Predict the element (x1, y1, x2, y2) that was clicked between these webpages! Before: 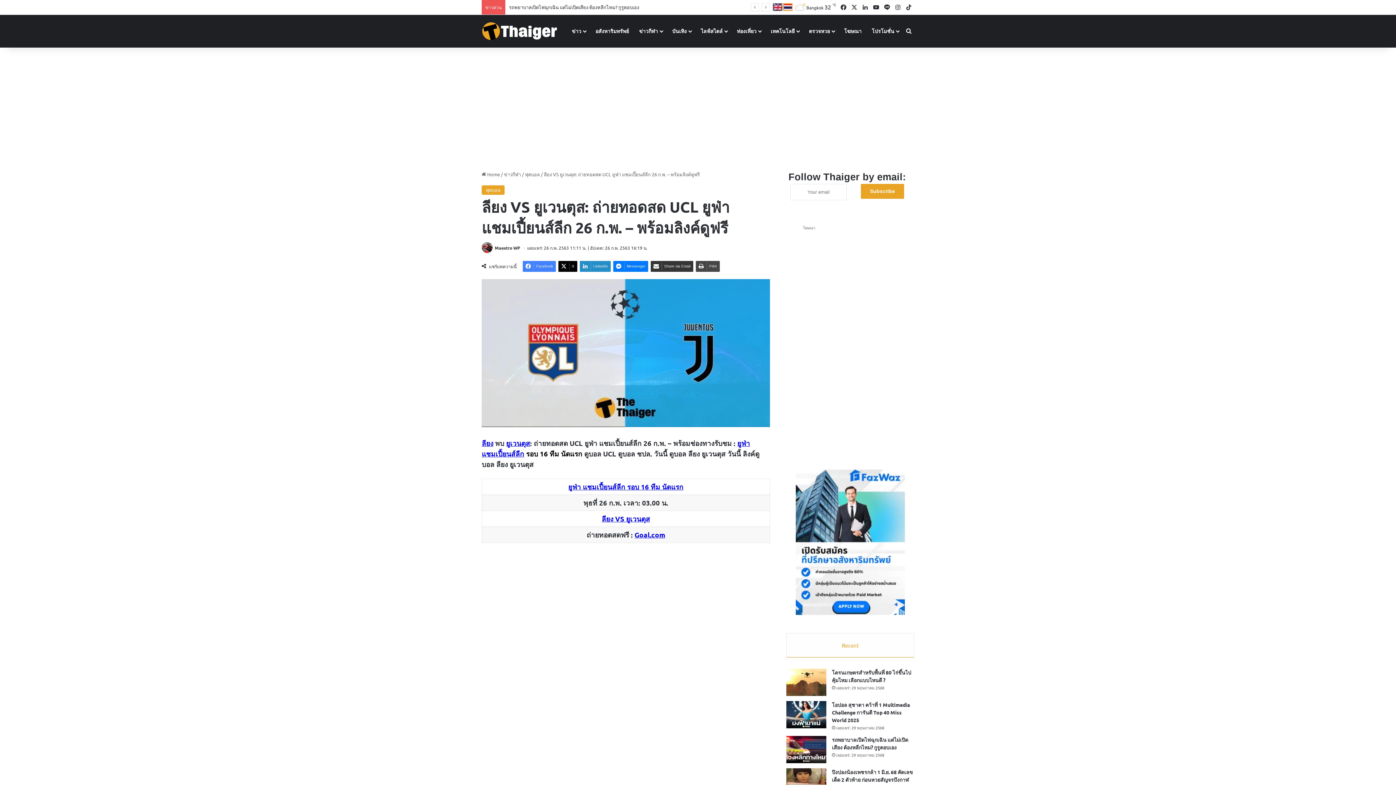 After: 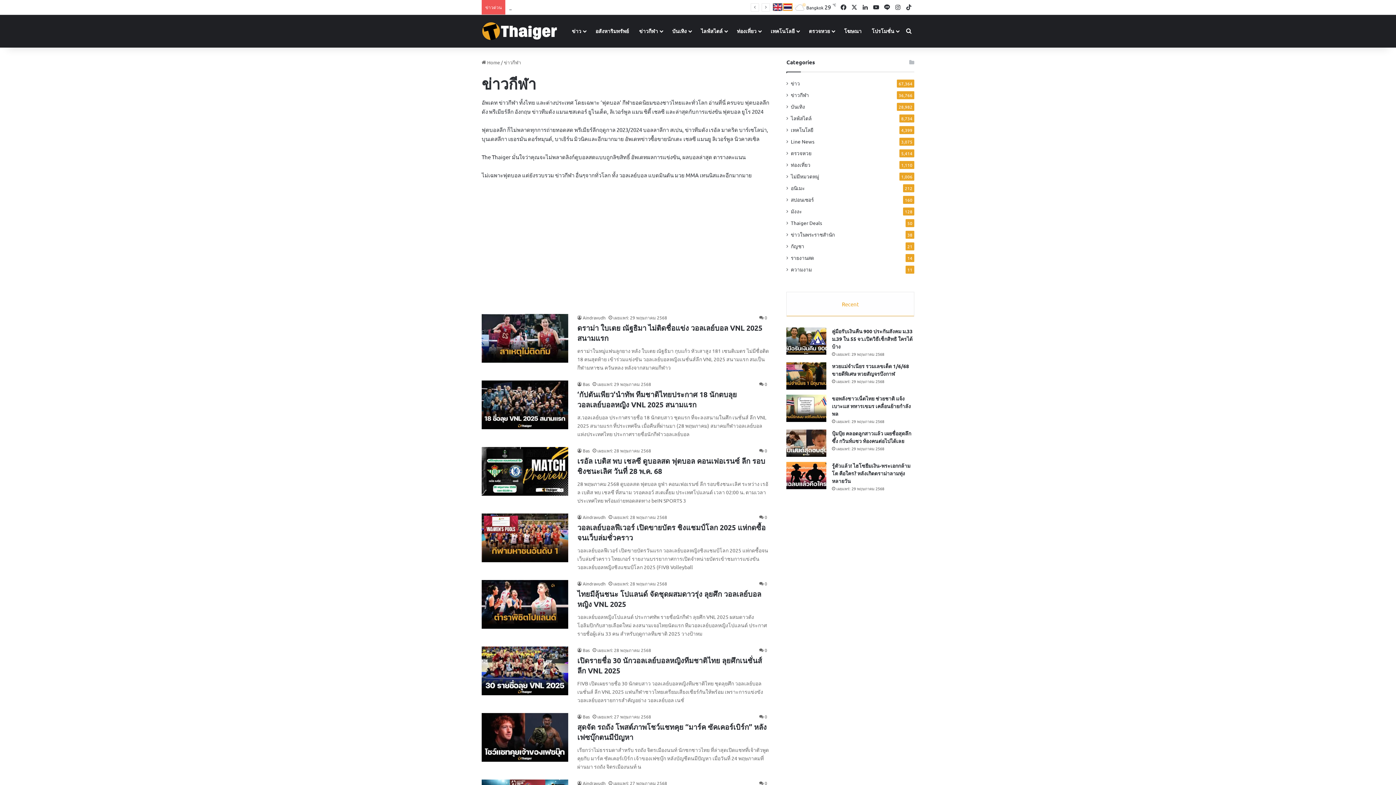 Action: label: ข่าวกีฬา bbox: (504, 171, 521, 177)